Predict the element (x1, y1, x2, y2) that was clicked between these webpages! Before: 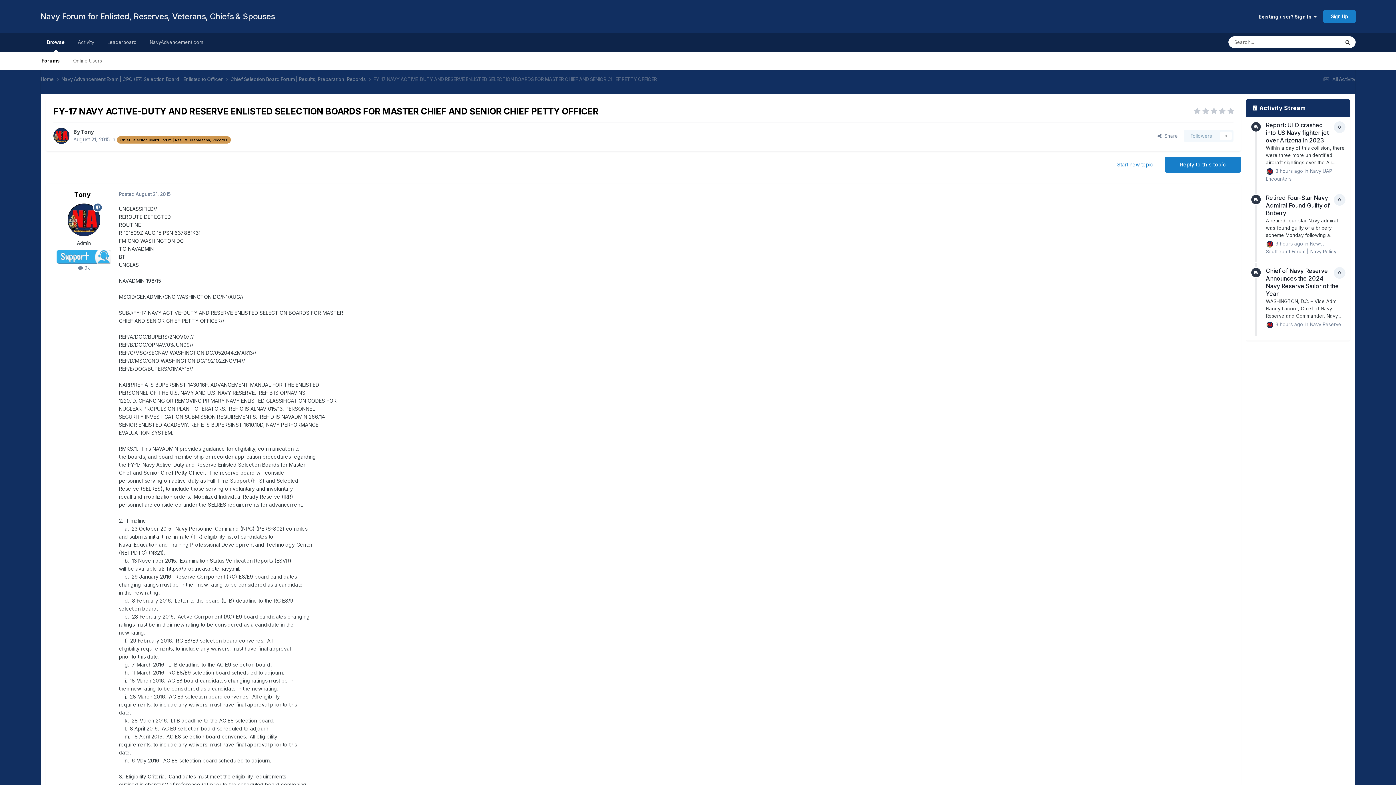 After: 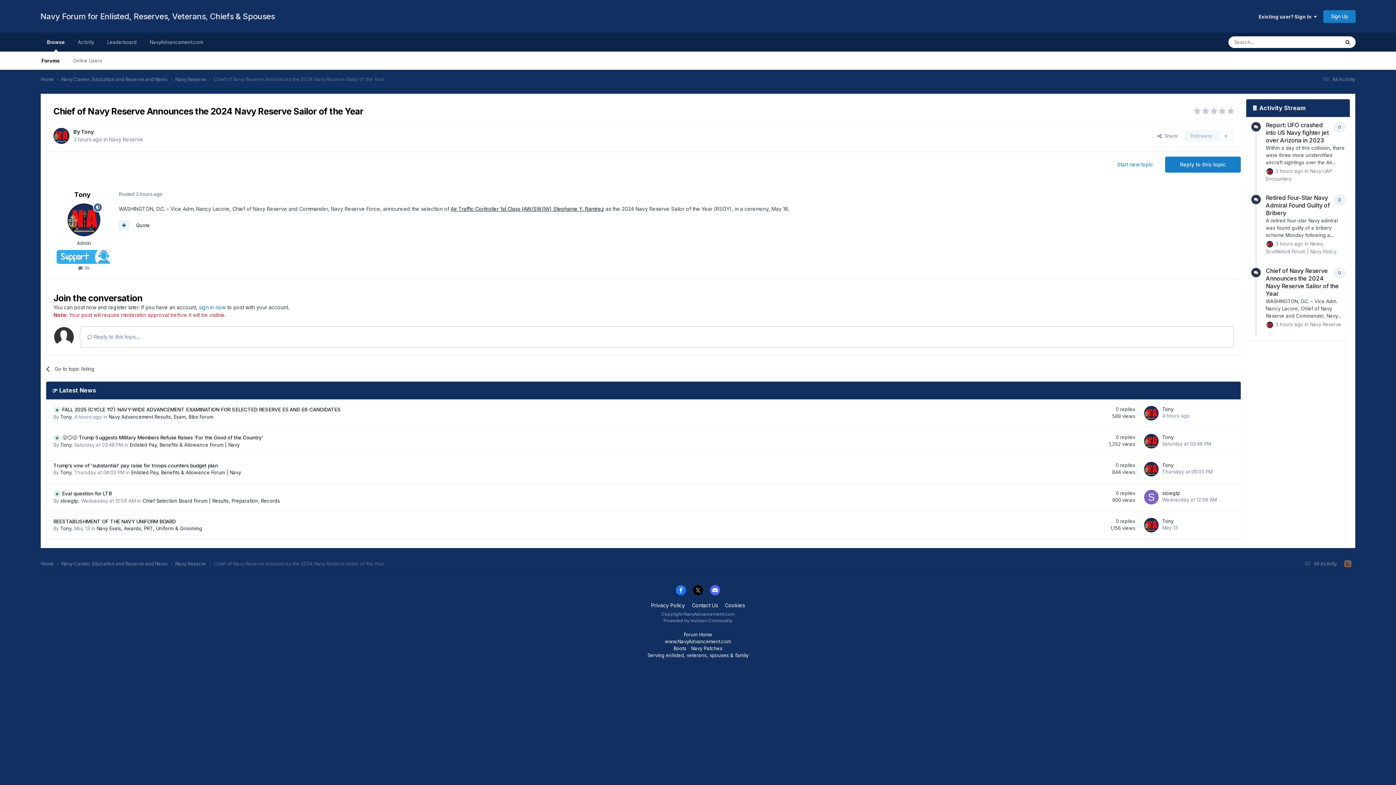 Action: bbox: (1266, 267, 1339, 297) label: Chief of Navy Reserve Announces the 2024 Navy Reserve Sailor of the Year